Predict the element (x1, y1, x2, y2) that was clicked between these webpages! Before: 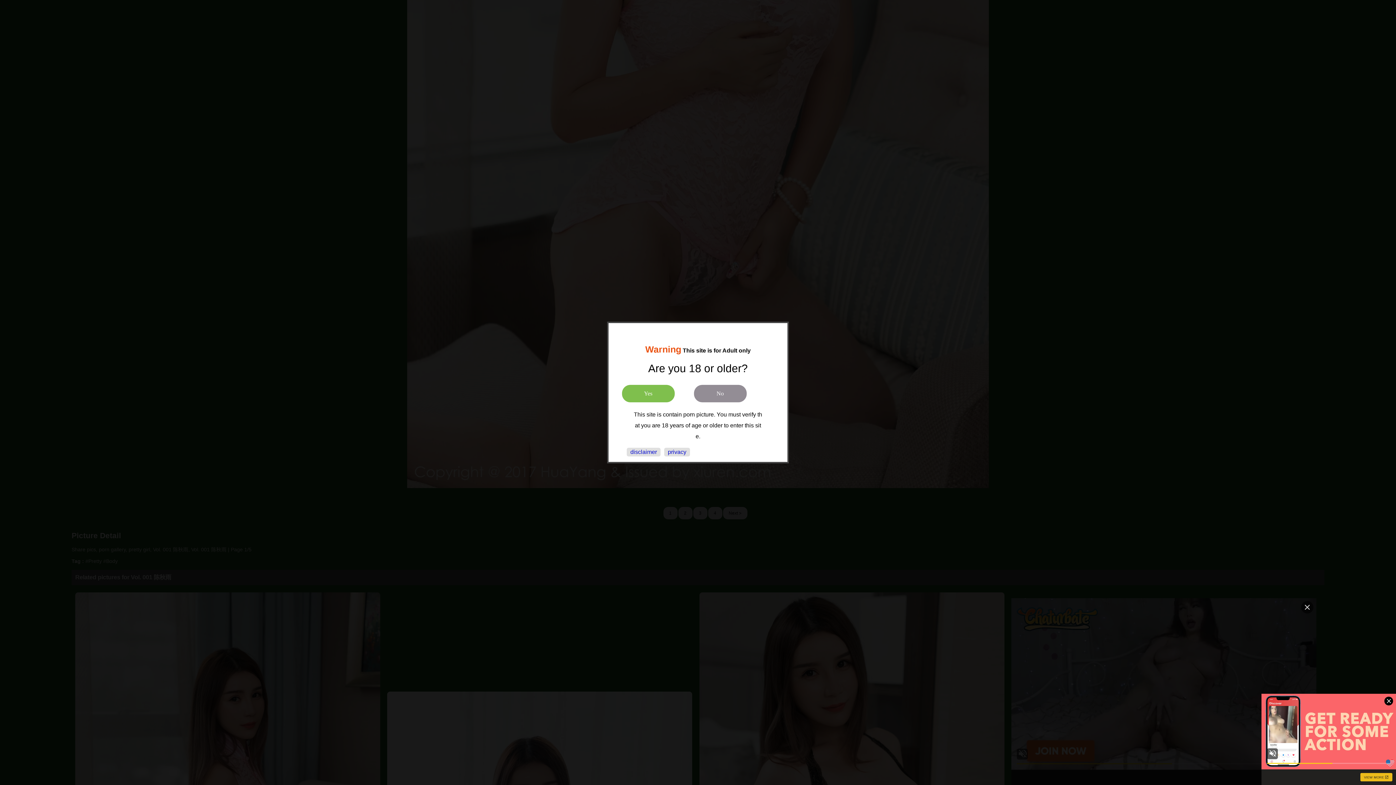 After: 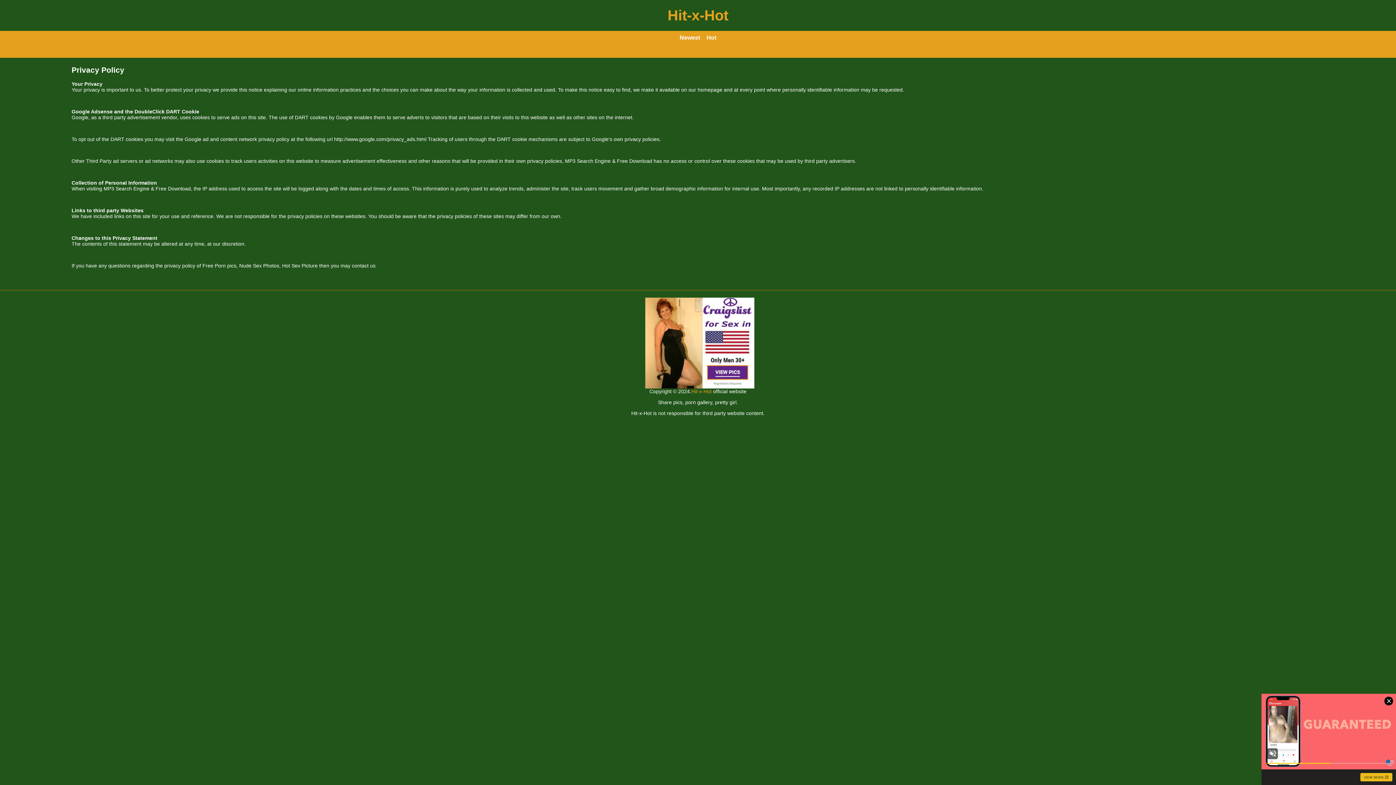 Action: label: privacy bbox: (668, 449, 686, 455)